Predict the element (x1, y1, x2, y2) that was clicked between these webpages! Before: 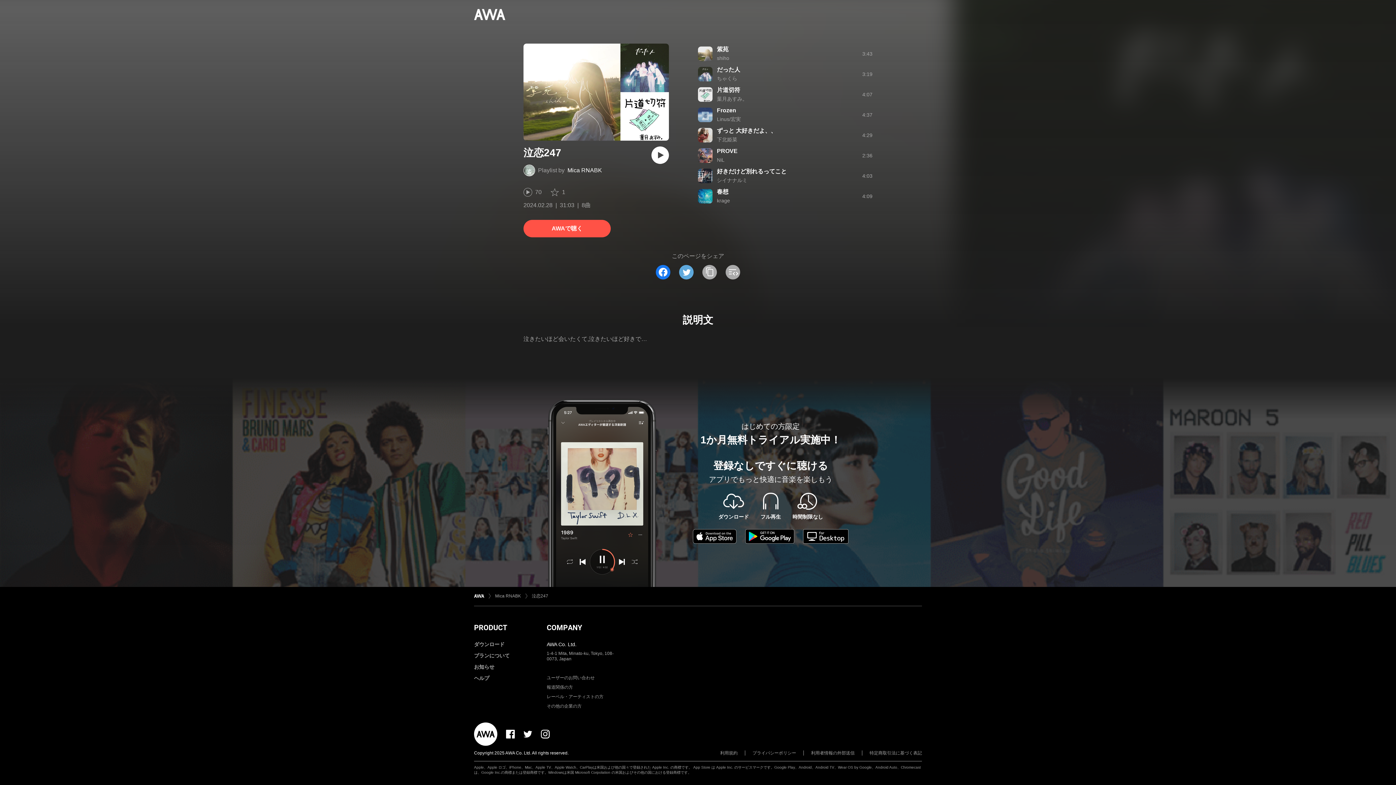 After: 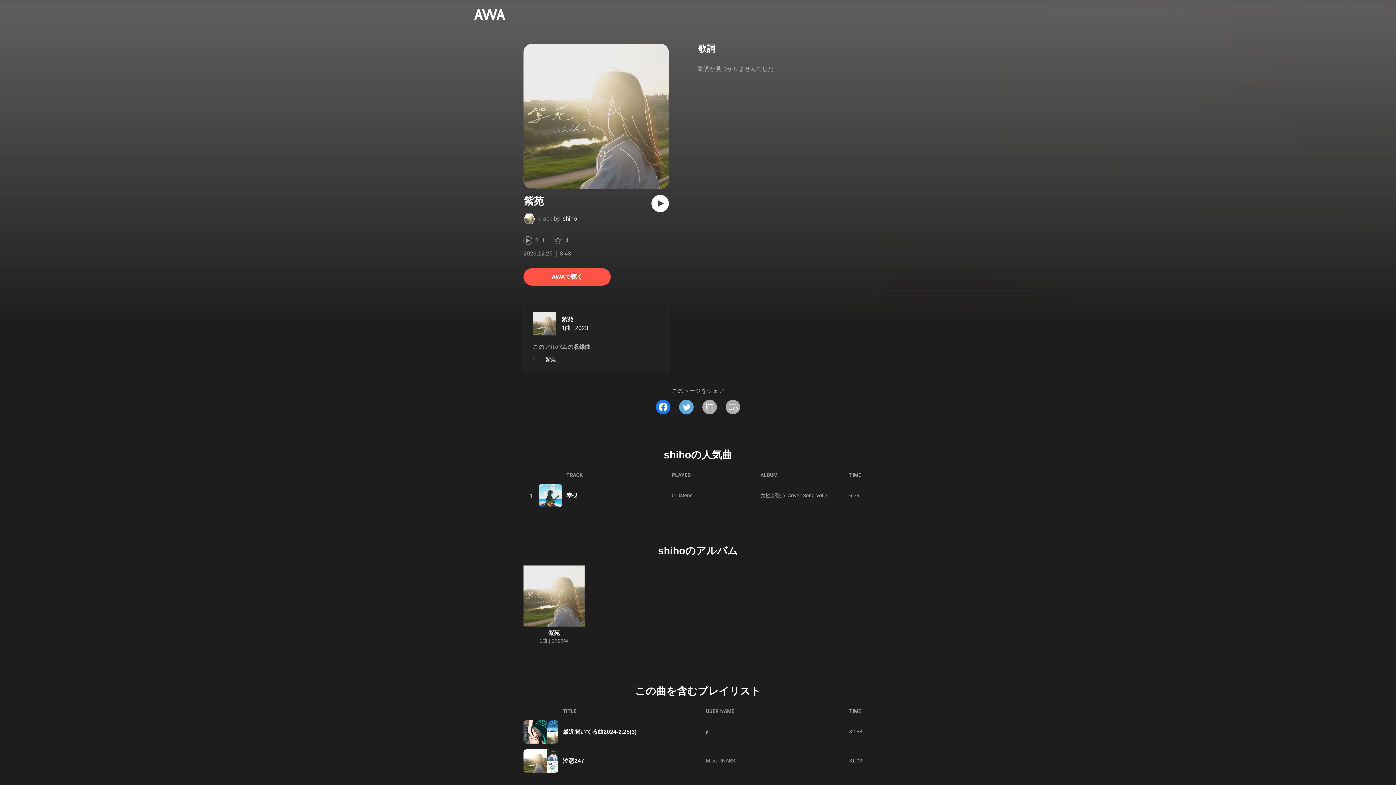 Action: bbox: (717, 46, 728, 52) label: 紫苑